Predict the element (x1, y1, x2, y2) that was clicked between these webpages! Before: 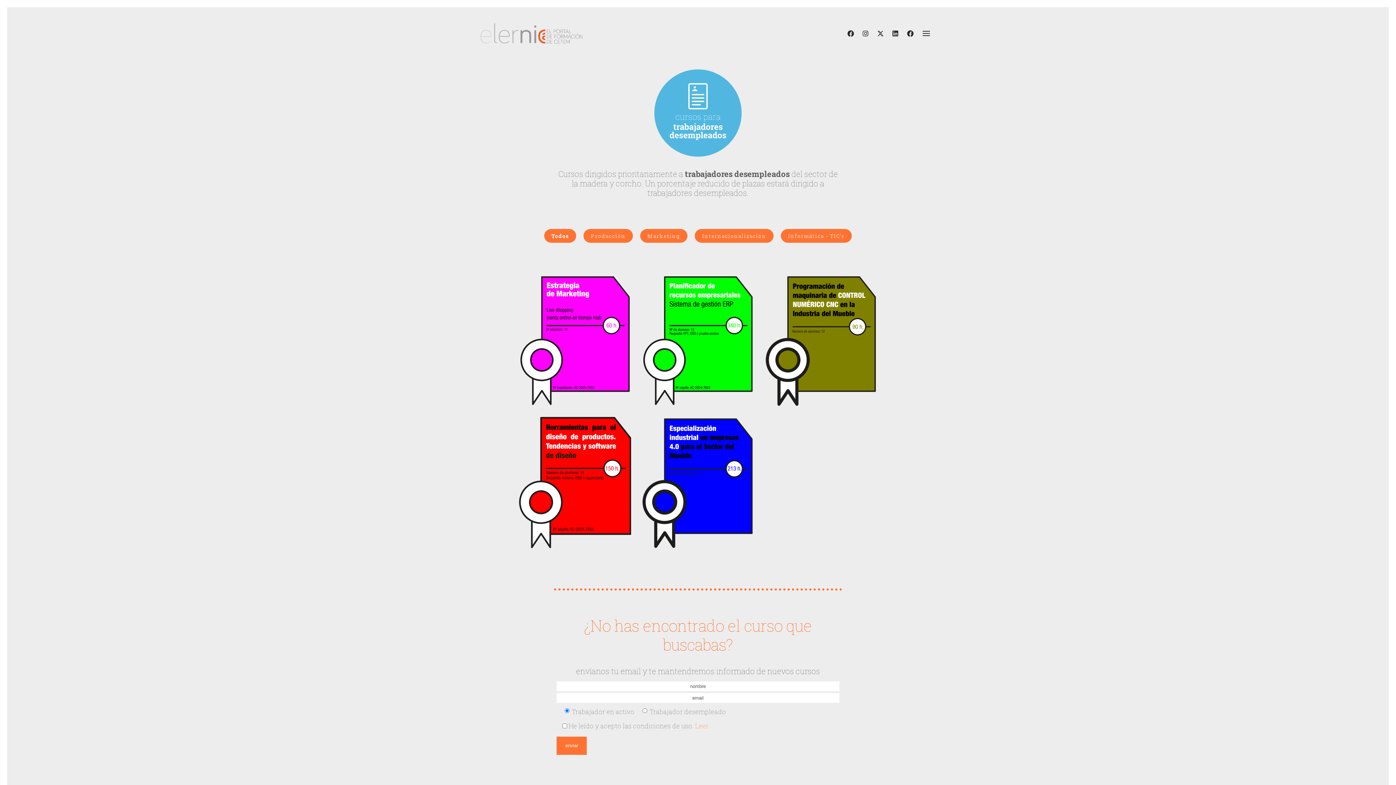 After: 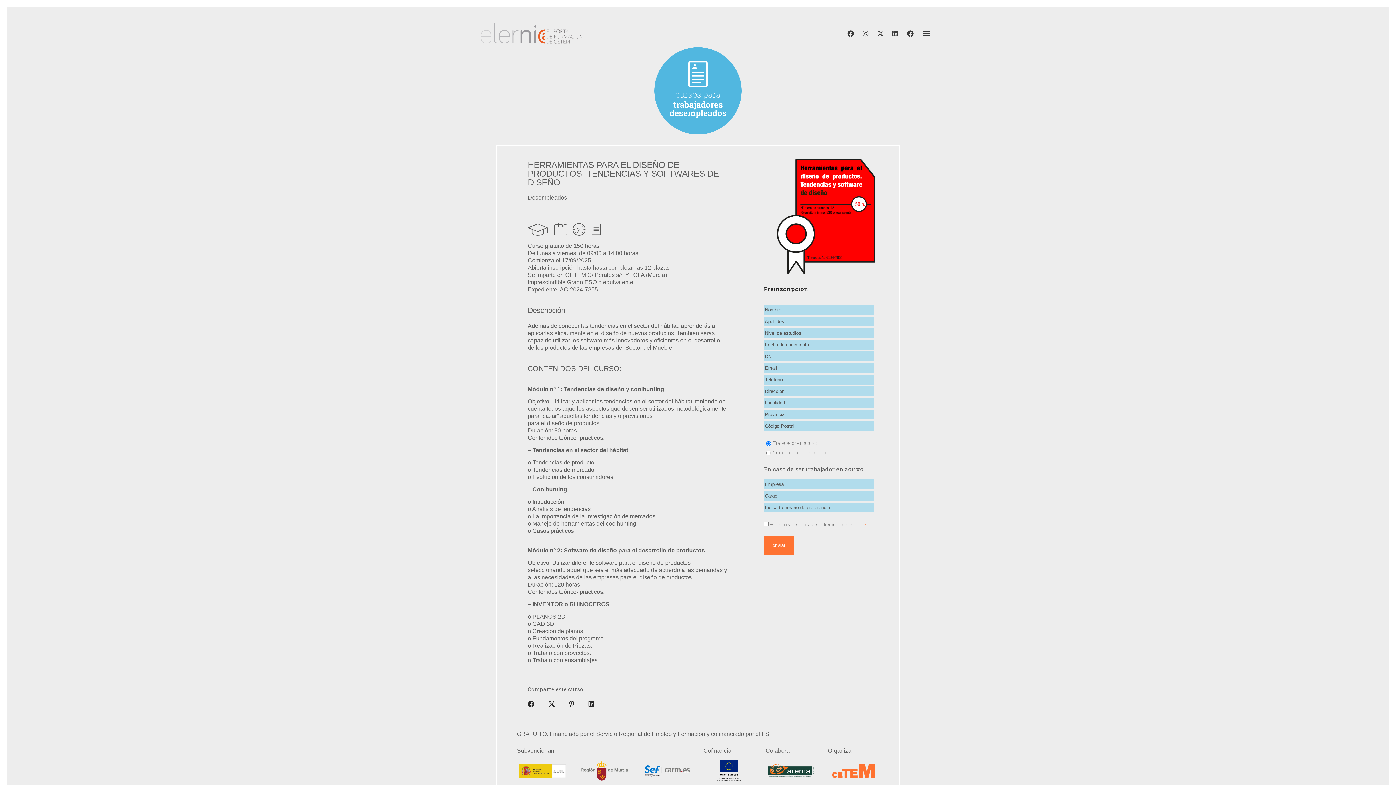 Action: bbox: (518, 417, 631, 548)